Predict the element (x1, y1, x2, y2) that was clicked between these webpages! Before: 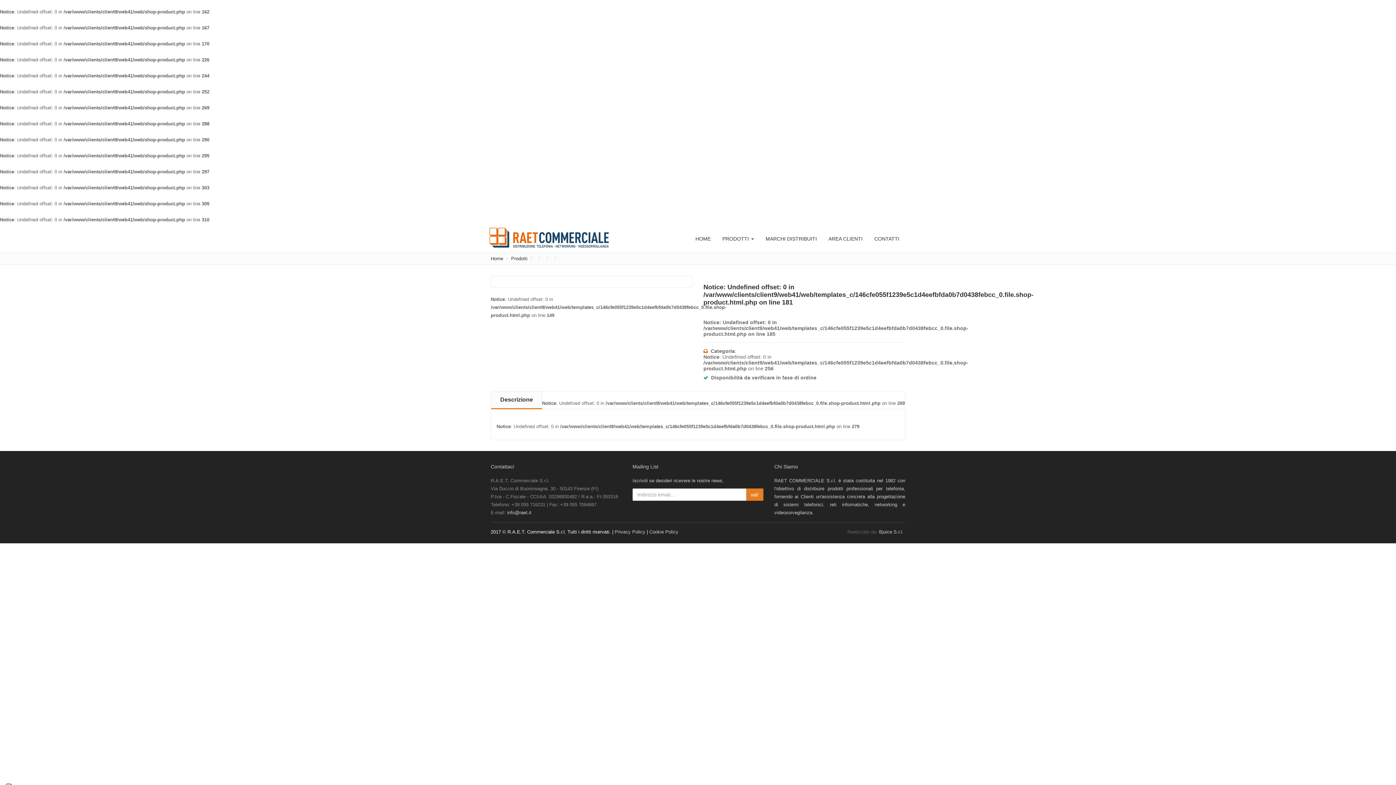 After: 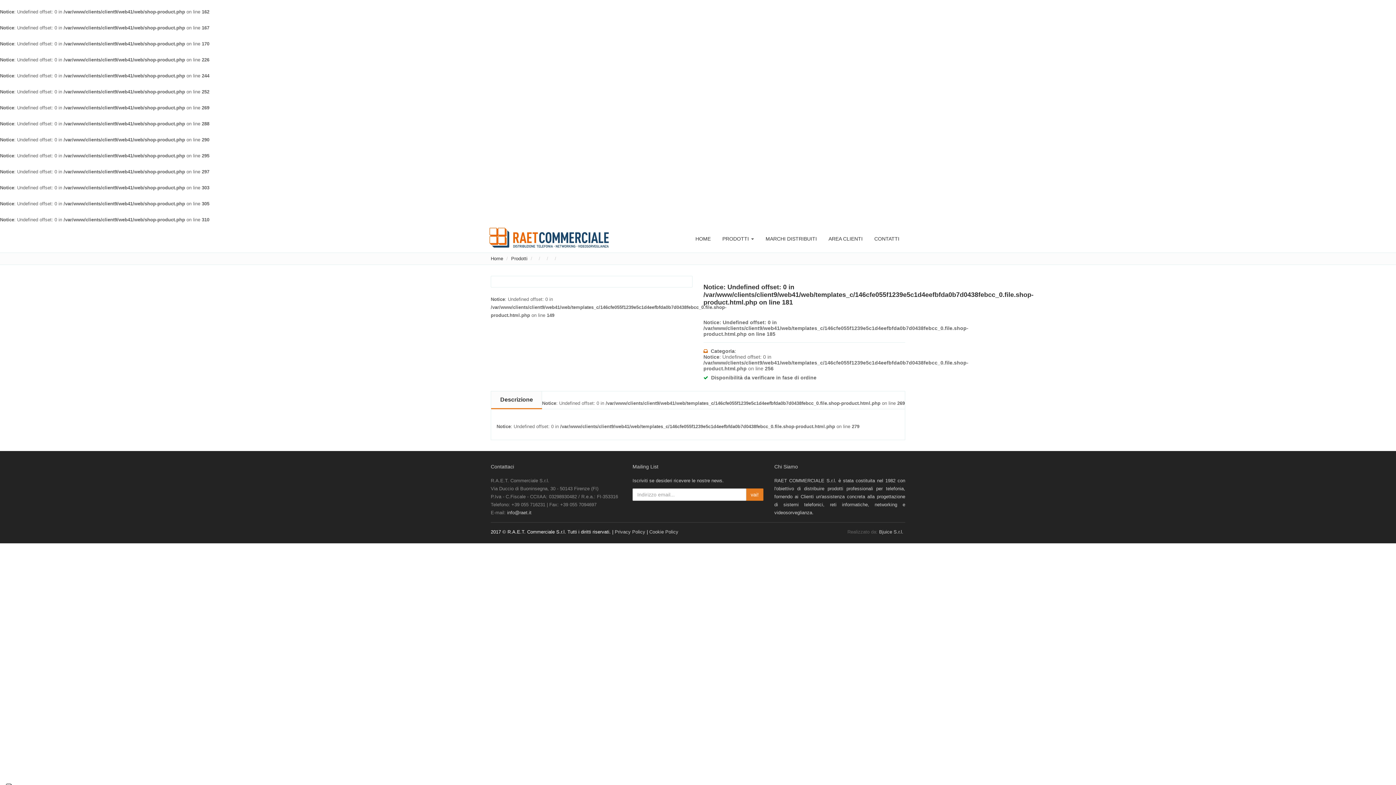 Action: bbox: (491, 391, 542, 409) label: Descrizione